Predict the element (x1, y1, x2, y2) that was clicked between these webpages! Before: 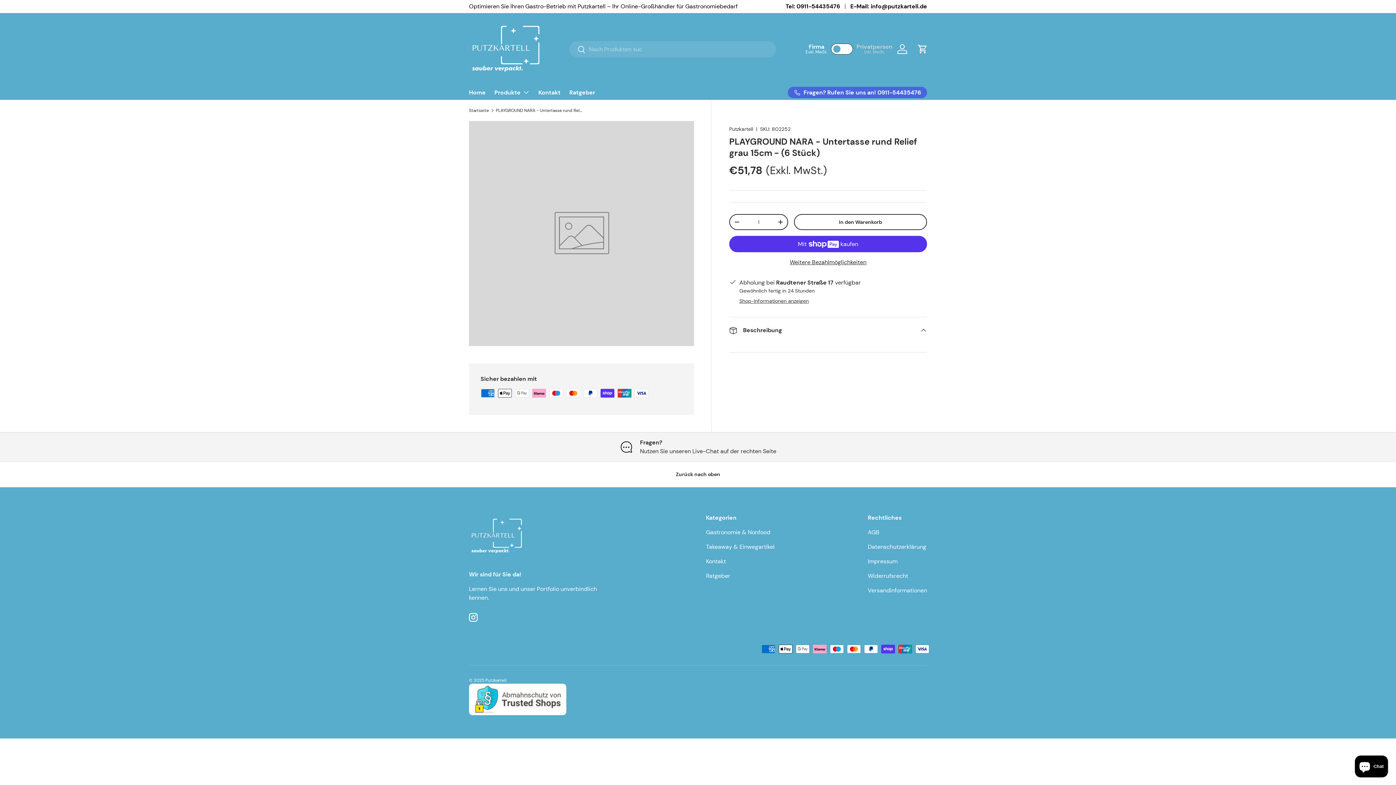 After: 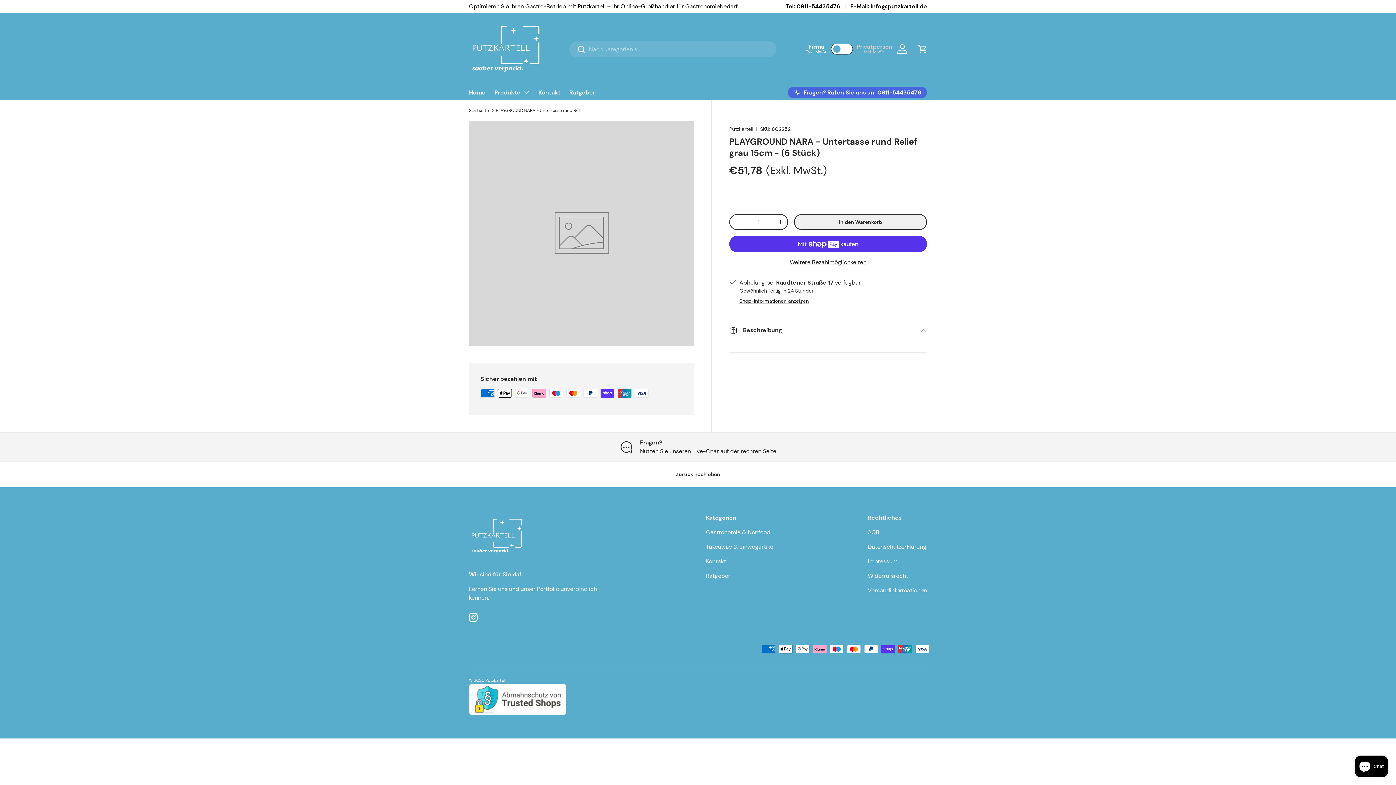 Action: label: In den Warenkorb bbox: (794, 214, 927, 230)